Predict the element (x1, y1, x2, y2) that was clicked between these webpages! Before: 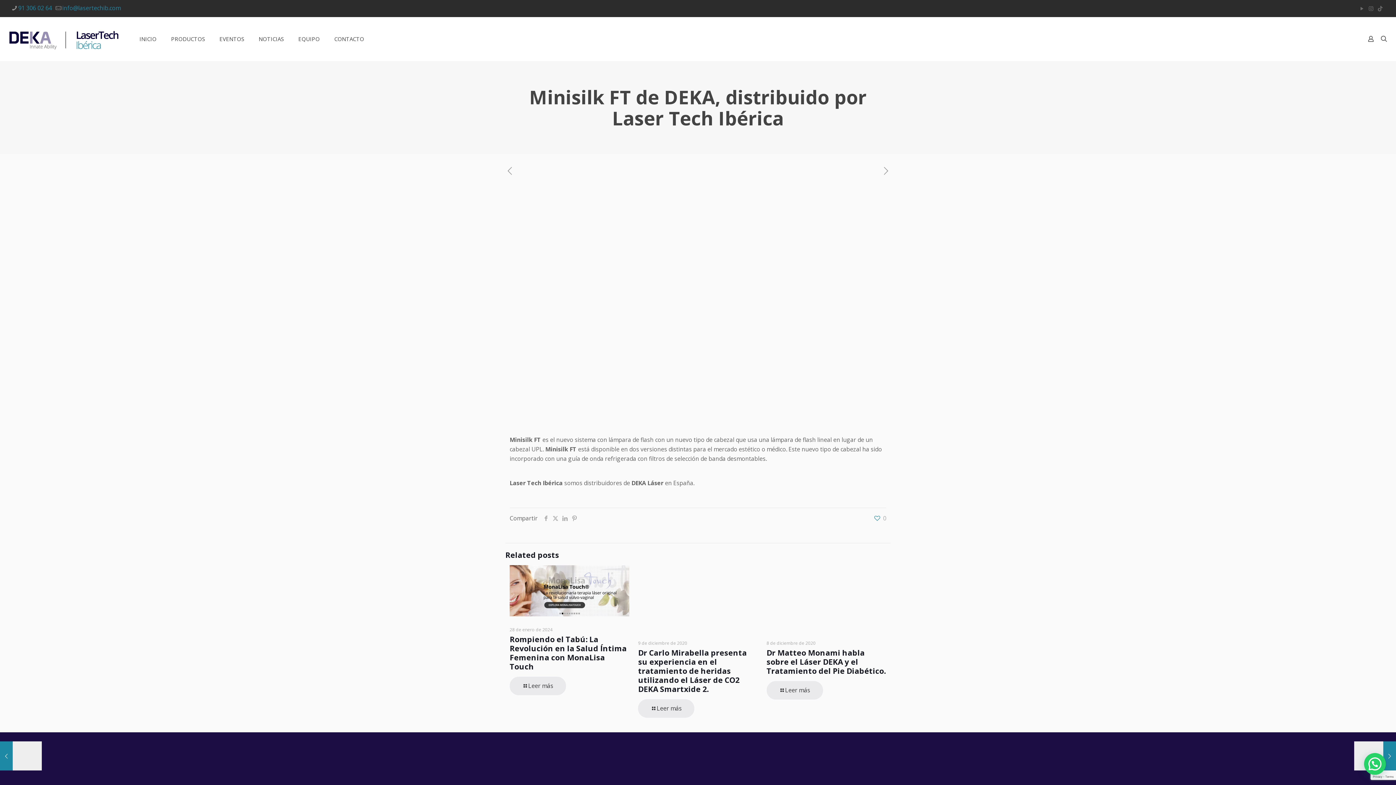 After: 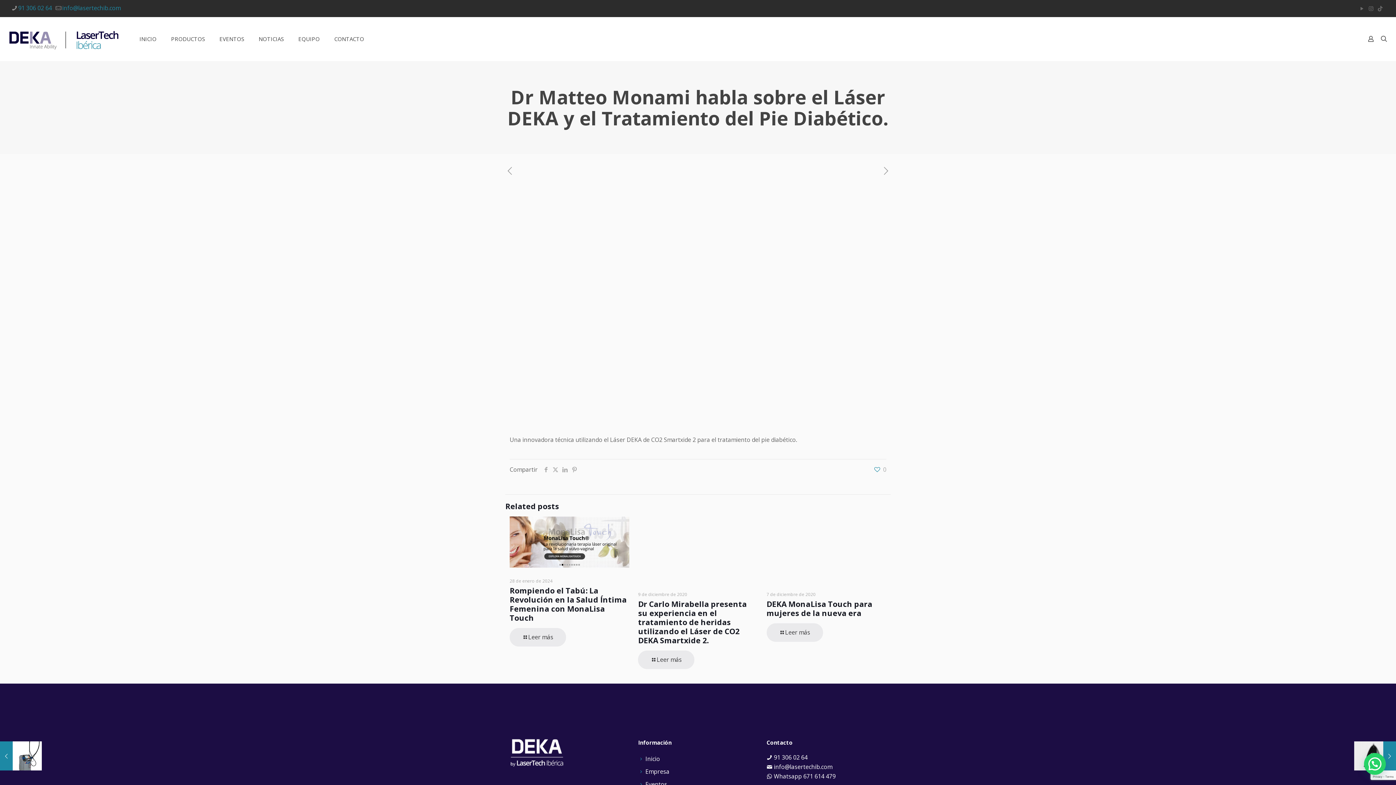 Action: label: Dr Matteo Monami habla sobre el Láser DEKA y el Tratamiento del Pie Diabético. bbox: (766, 647, 886, 676)